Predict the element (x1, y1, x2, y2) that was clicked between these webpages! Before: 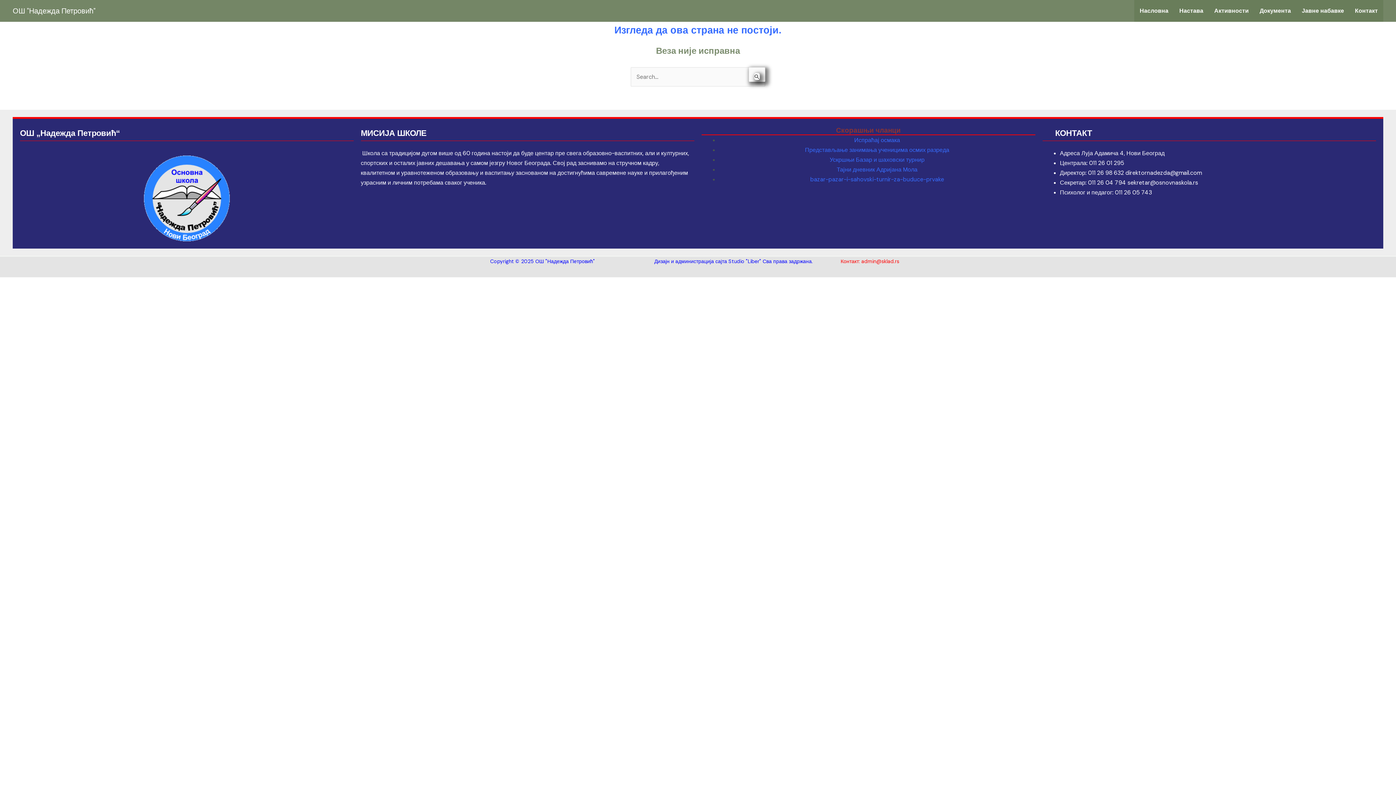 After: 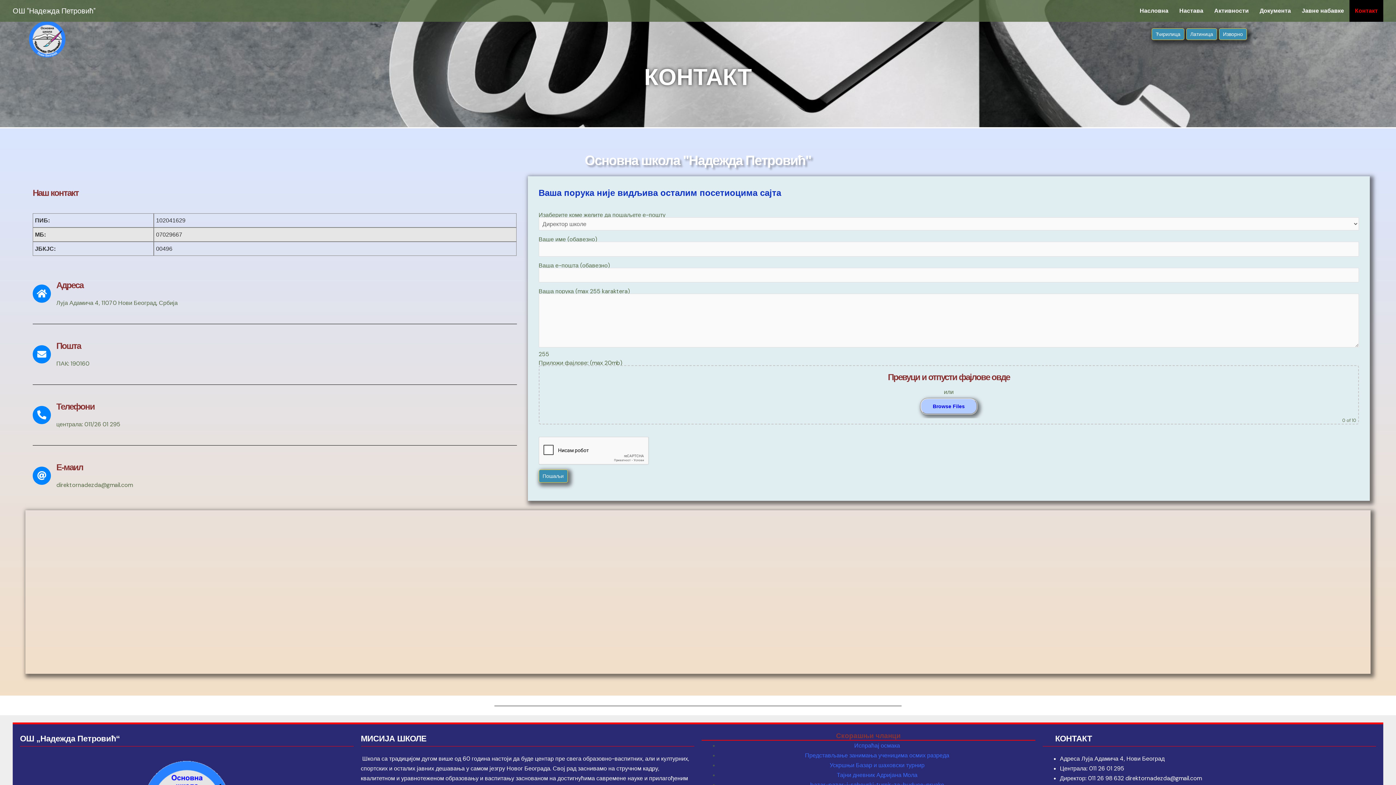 Action: bbox: (1349, 0, 1383, 21) label: Контакт